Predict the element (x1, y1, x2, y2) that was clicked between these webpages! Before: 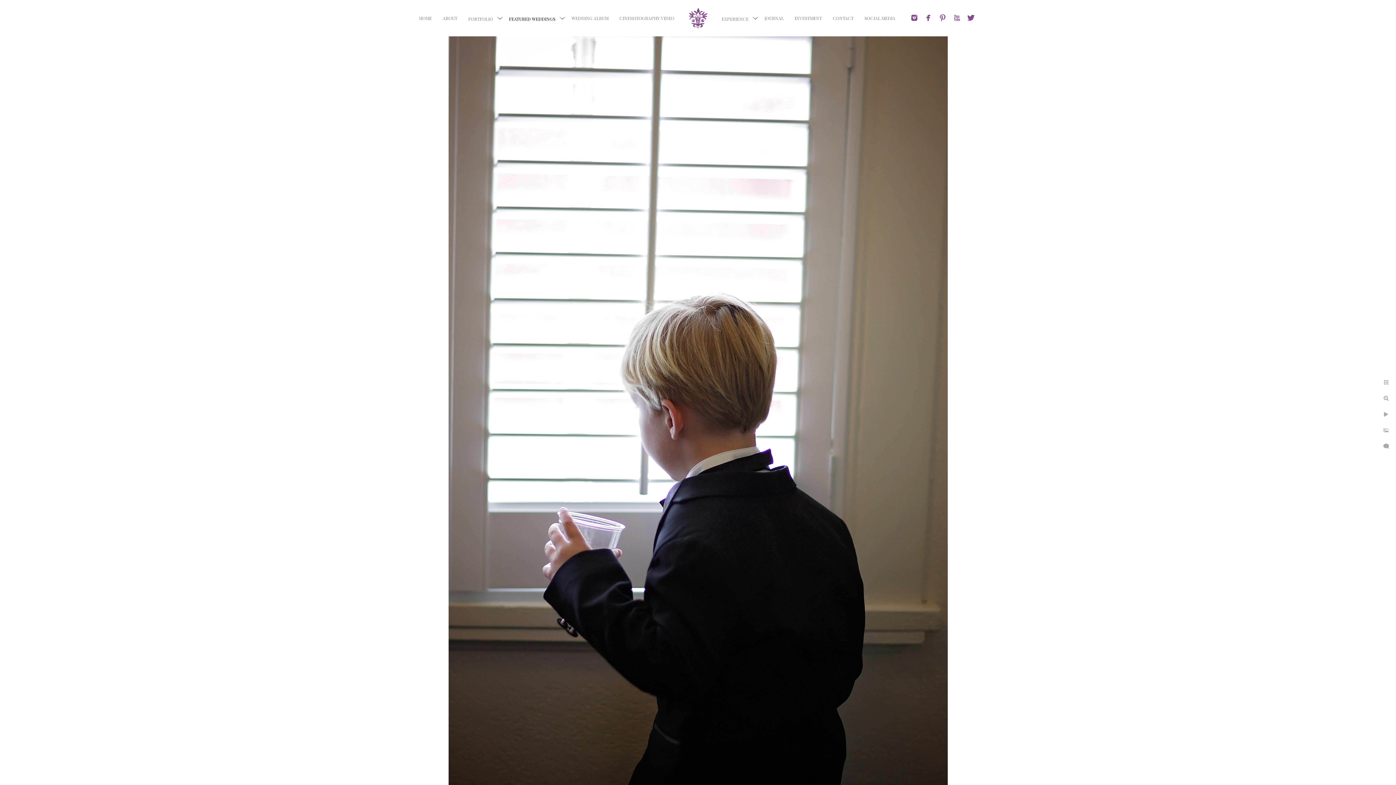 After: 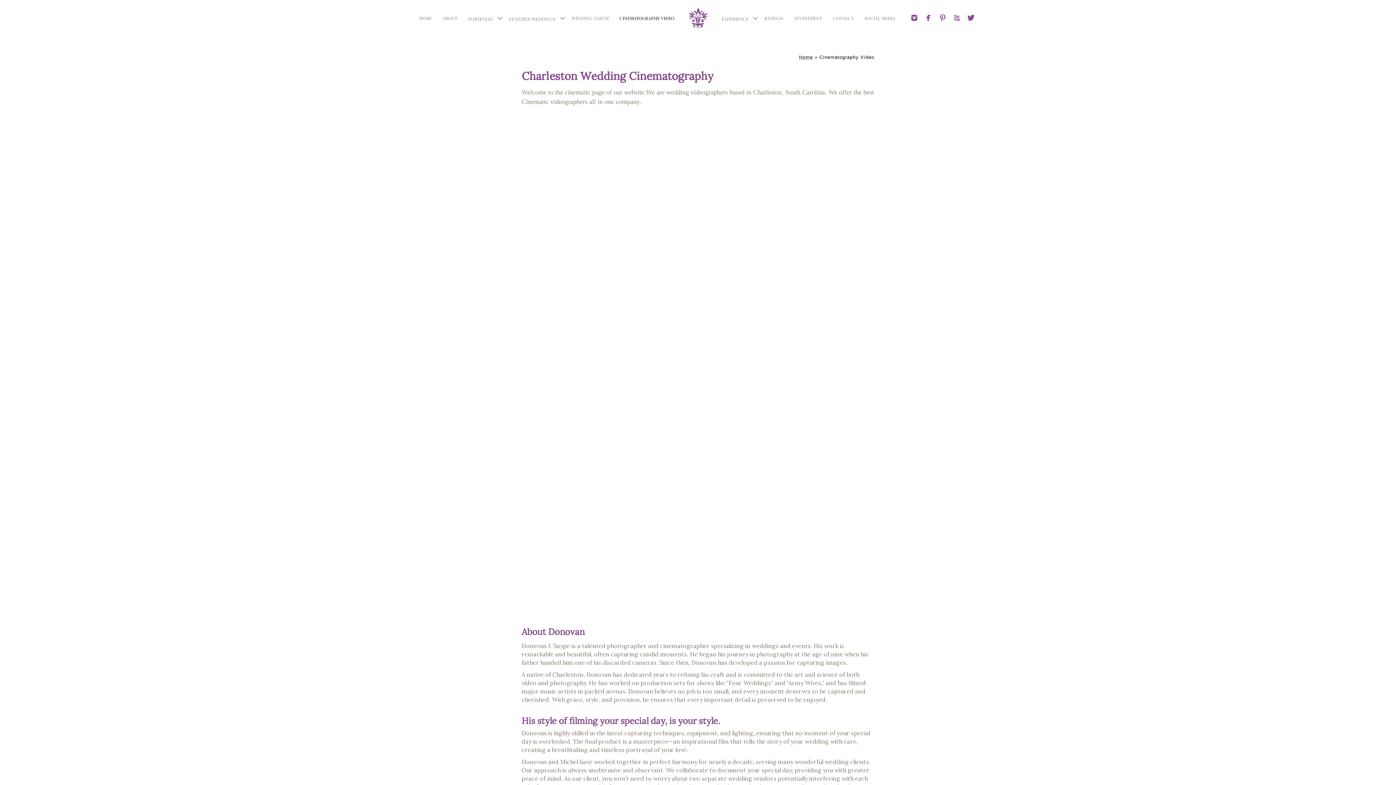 Action: bbox: (619, 15, 674, 21) label: CINEMATOGRAPHY VIDEO